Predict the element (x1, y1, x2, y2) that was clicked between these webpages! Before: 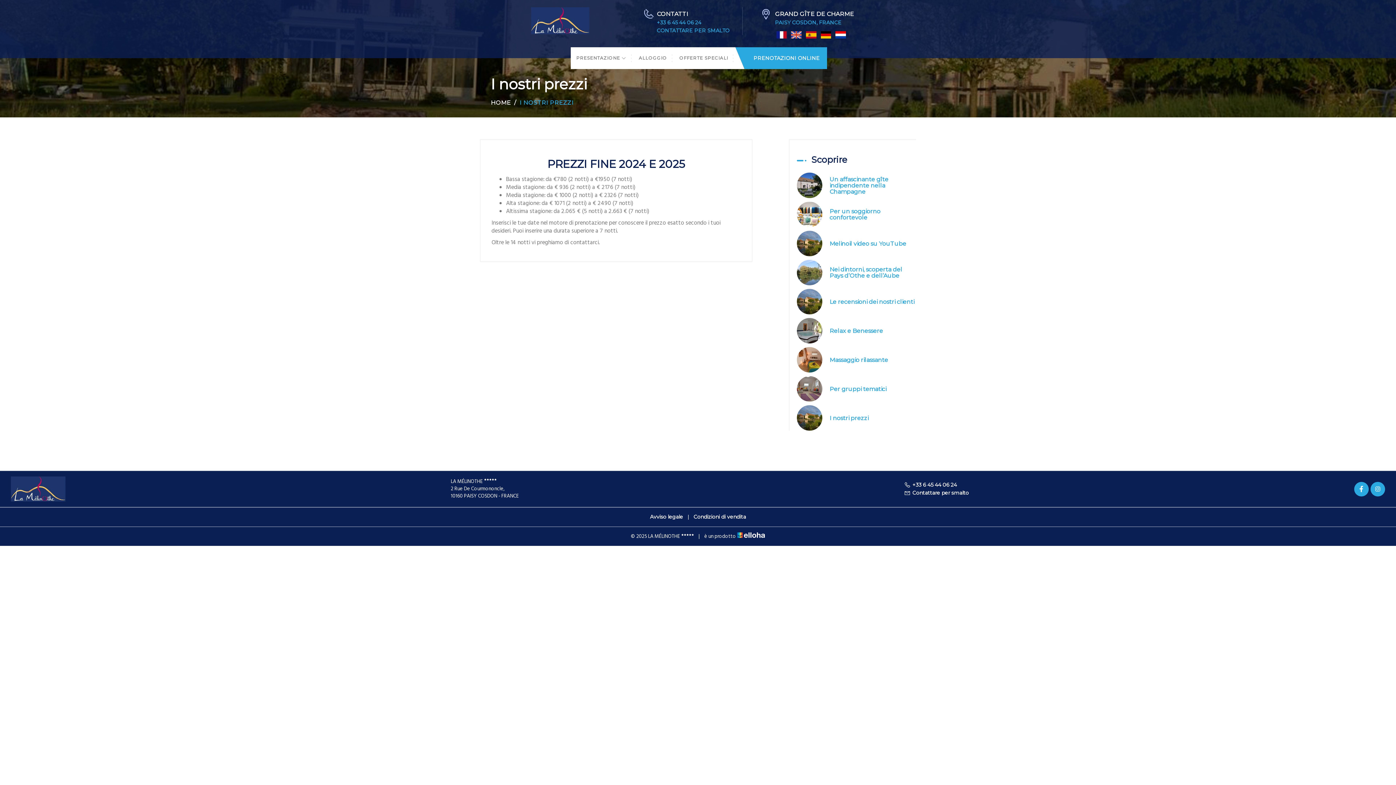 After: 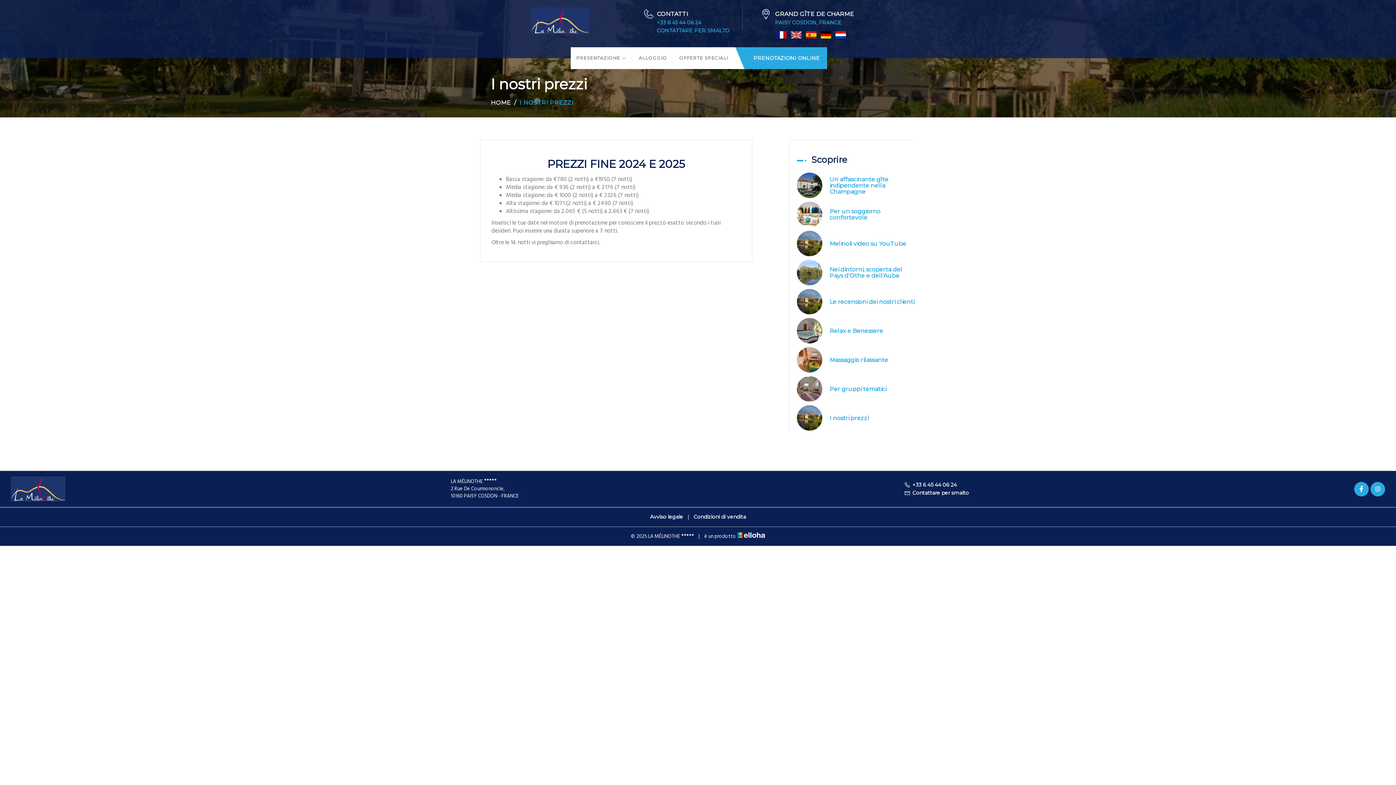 Action: bbox: (737, 533, 765, 539)